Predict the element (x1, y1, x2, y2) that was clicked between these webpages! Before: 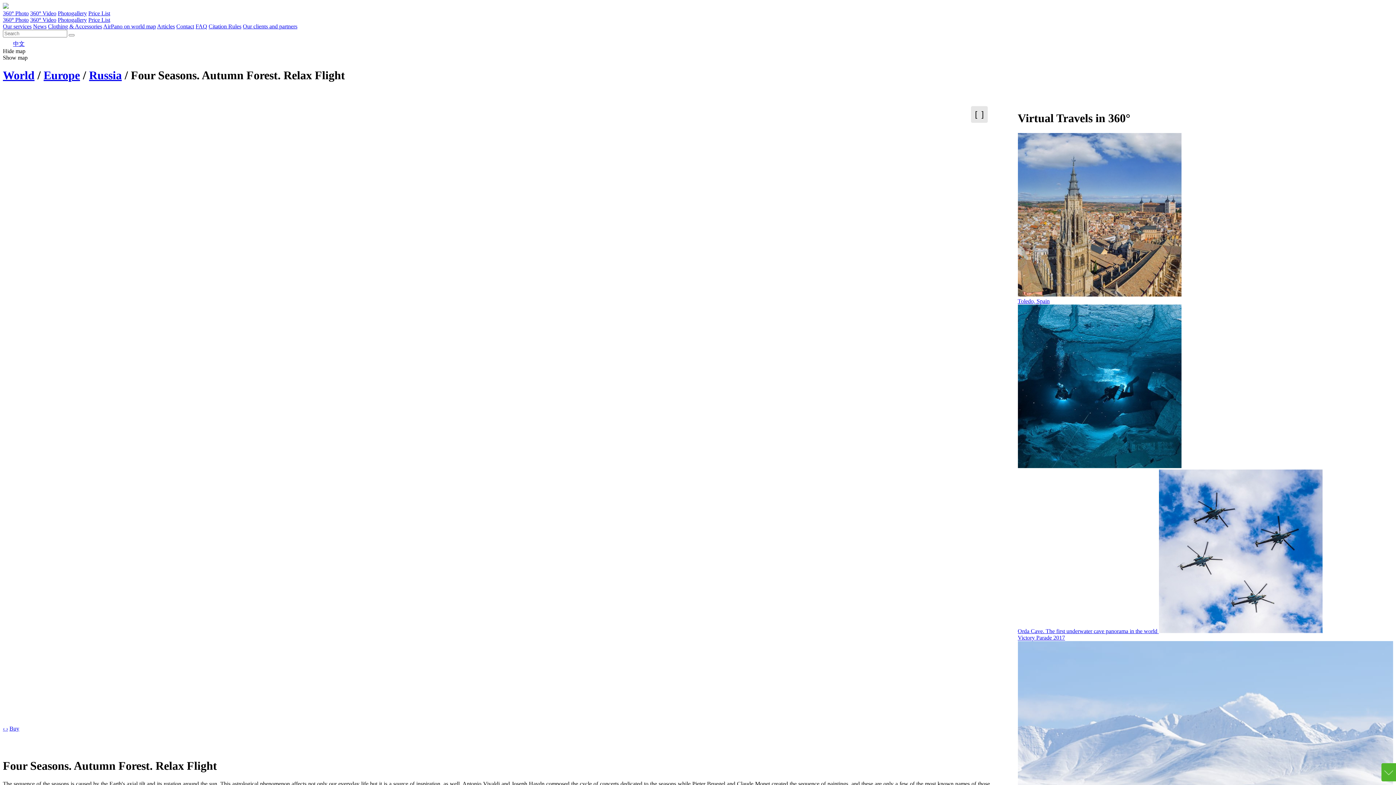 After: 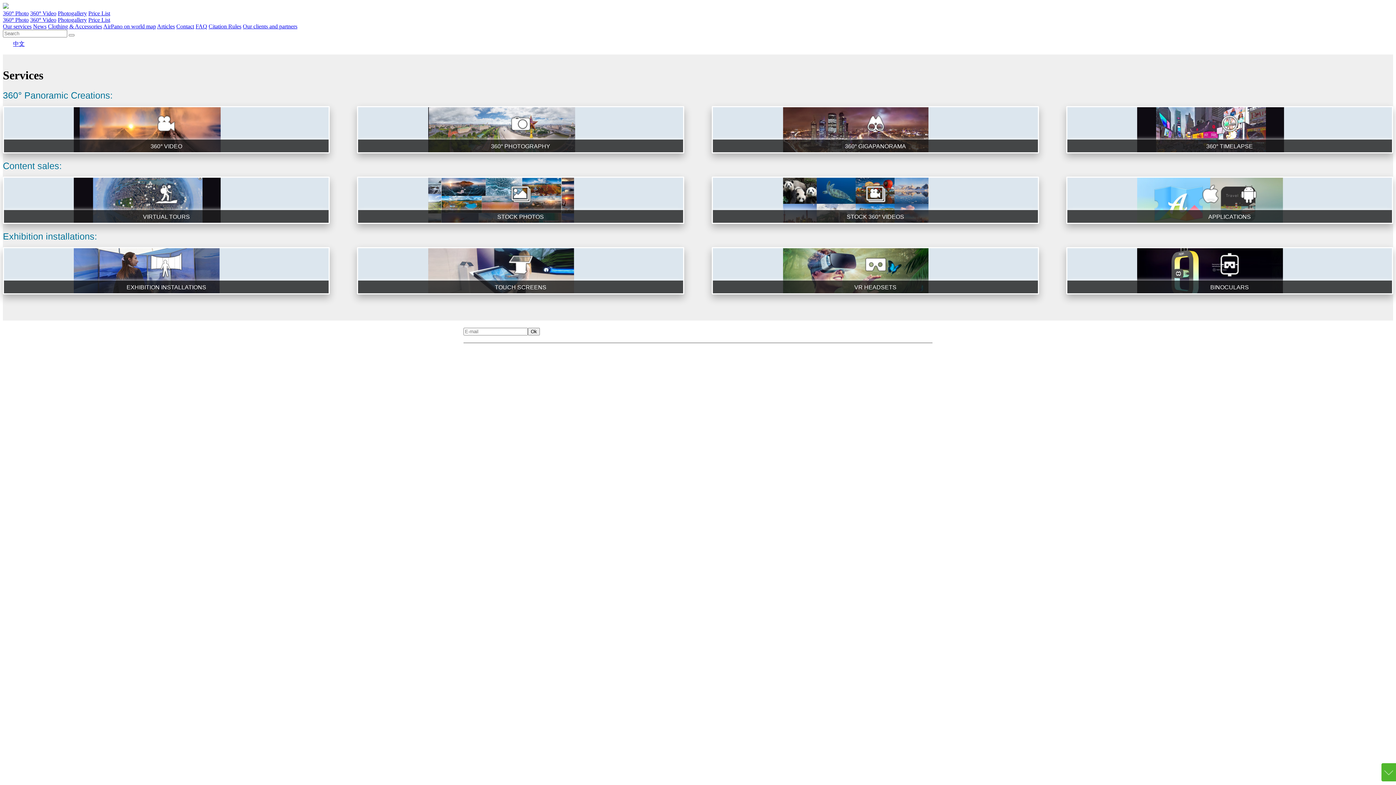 Action: bbox: (2, 23, 31, 29) label: Our services